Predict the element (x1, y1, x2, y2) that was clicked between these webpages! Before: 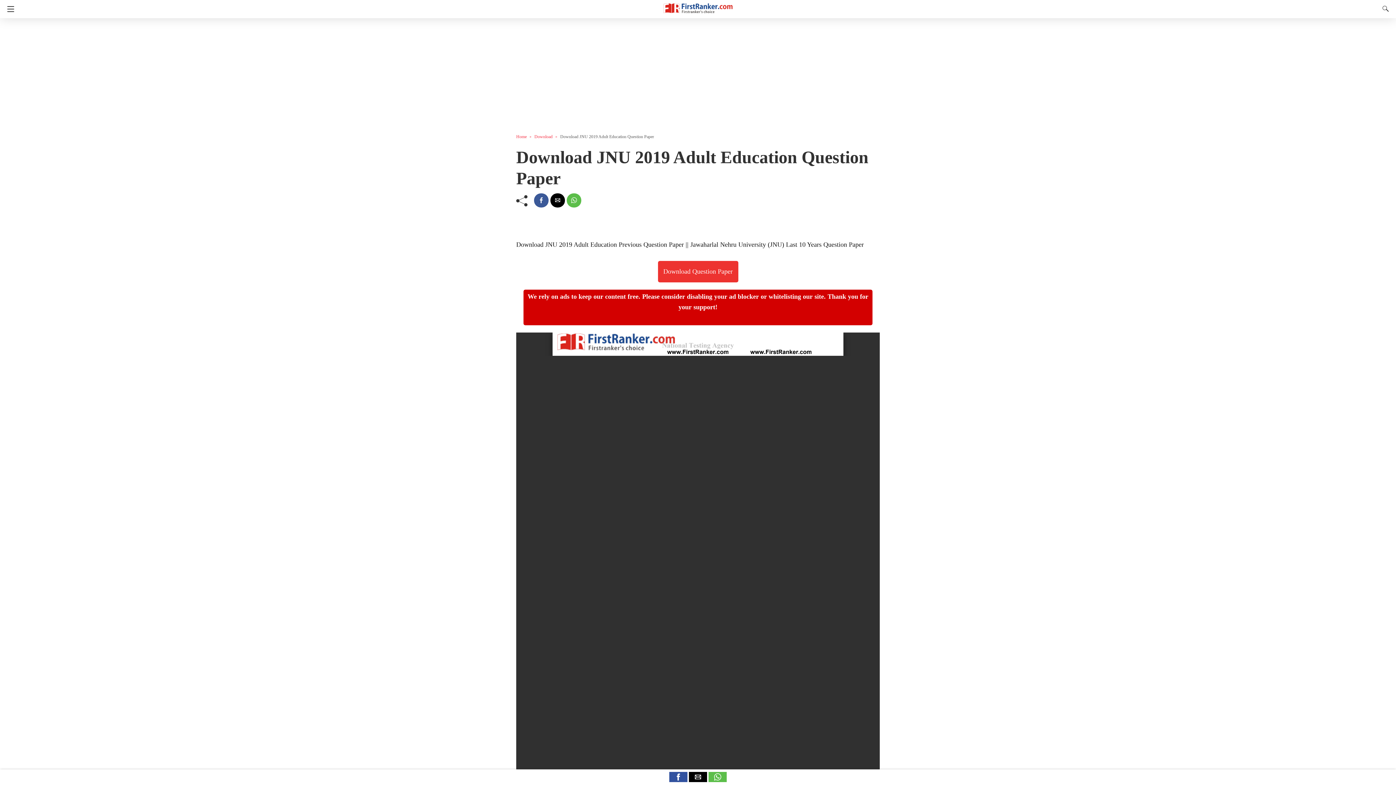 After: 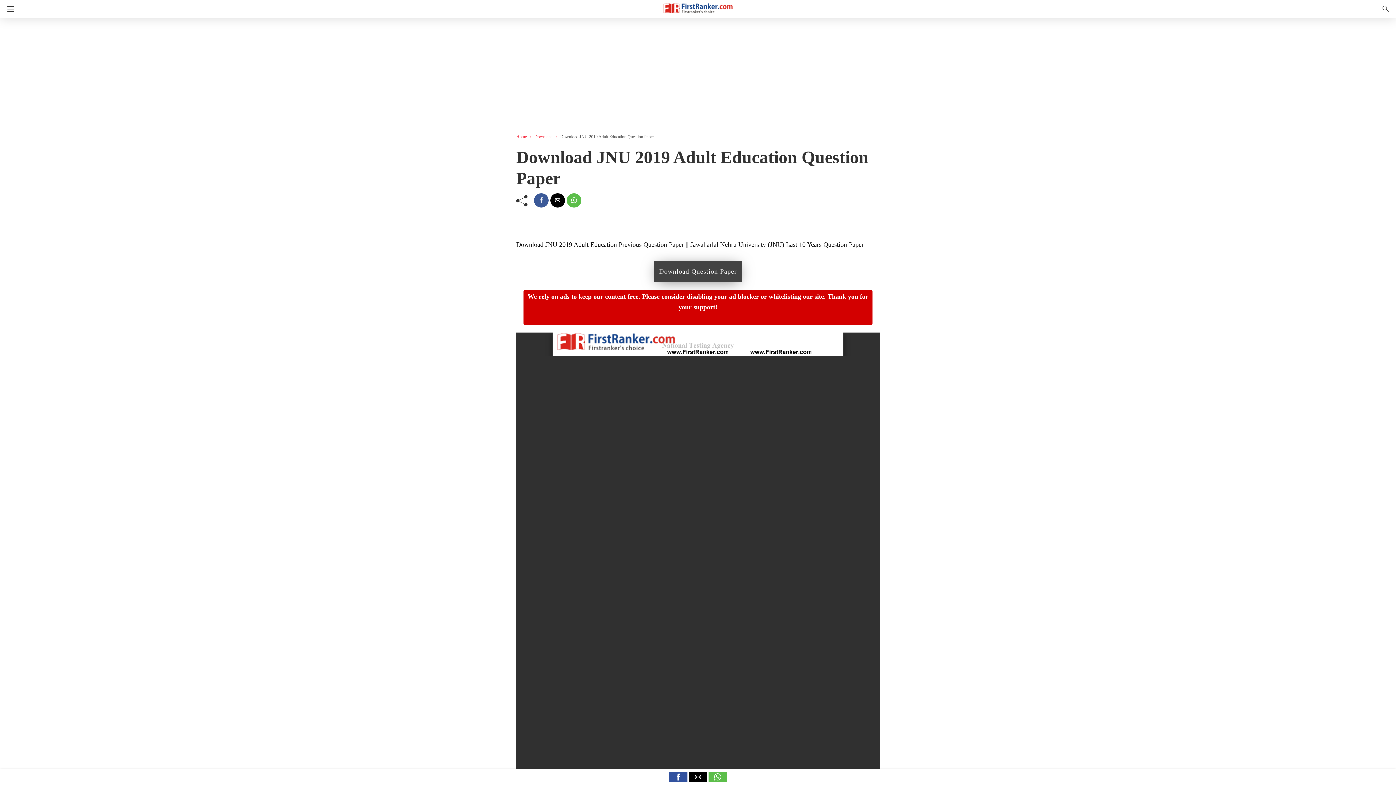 Action: label: Download Question Paper bbox: (658, 261, 738, 282)